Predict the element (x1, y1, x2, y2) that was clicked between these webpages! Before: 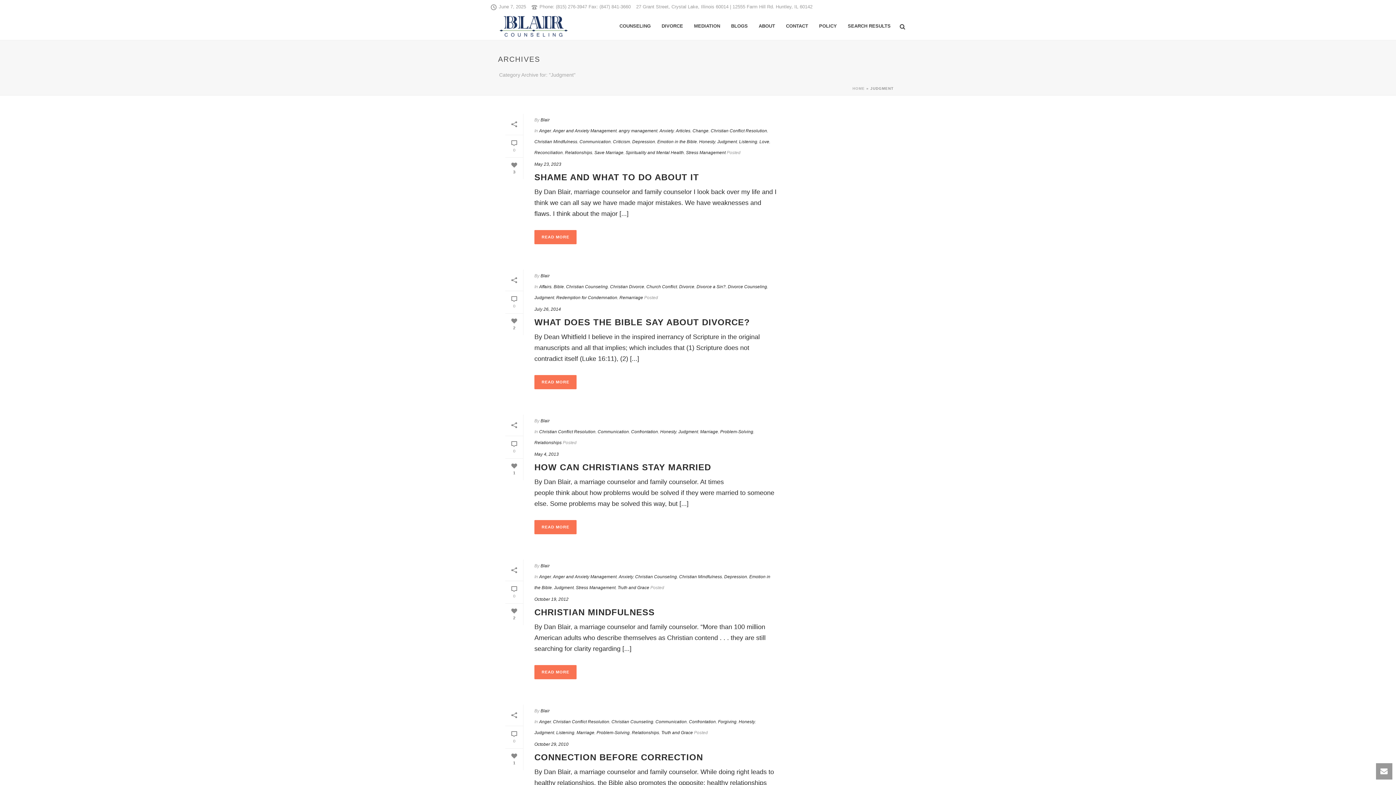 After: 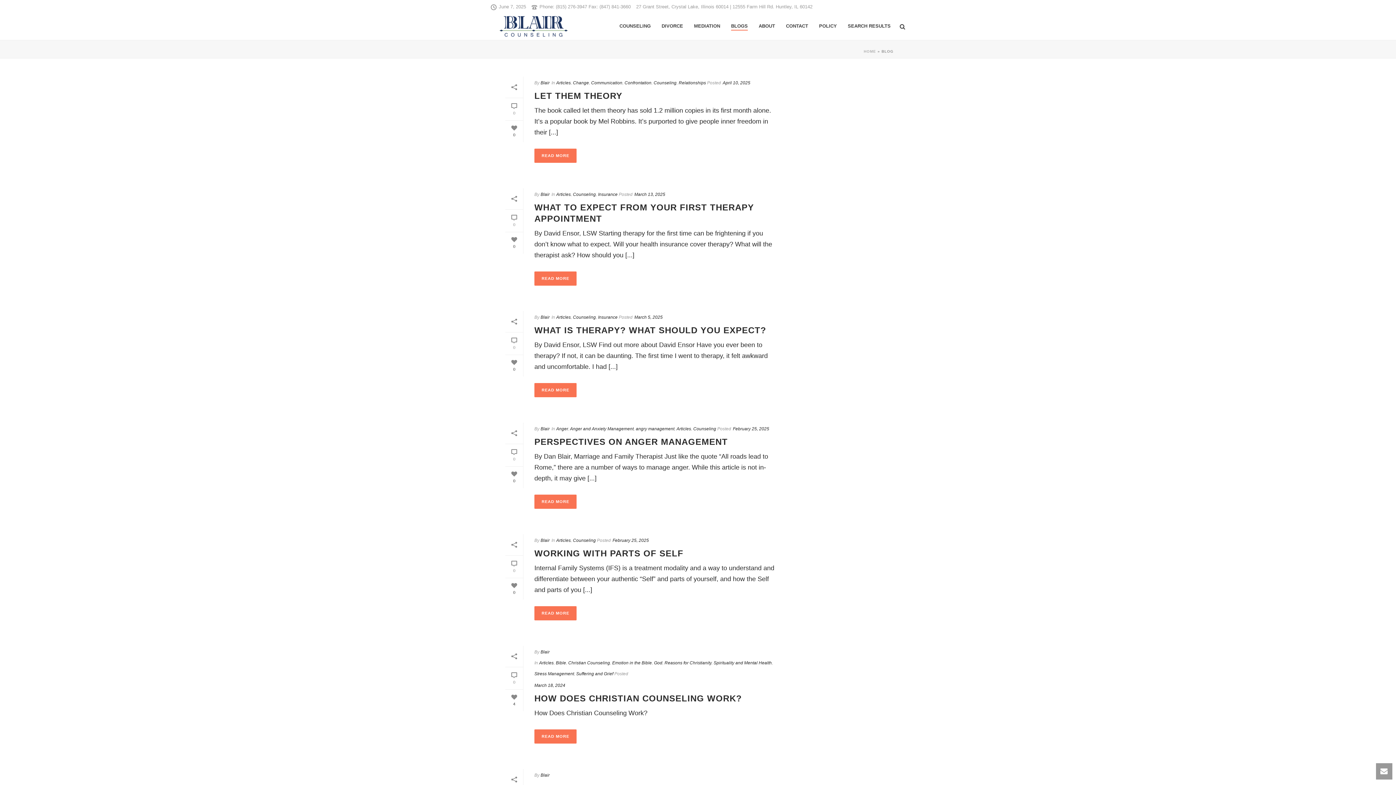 Action: bbox: (725, 22, 753, 30) label: BLOGS